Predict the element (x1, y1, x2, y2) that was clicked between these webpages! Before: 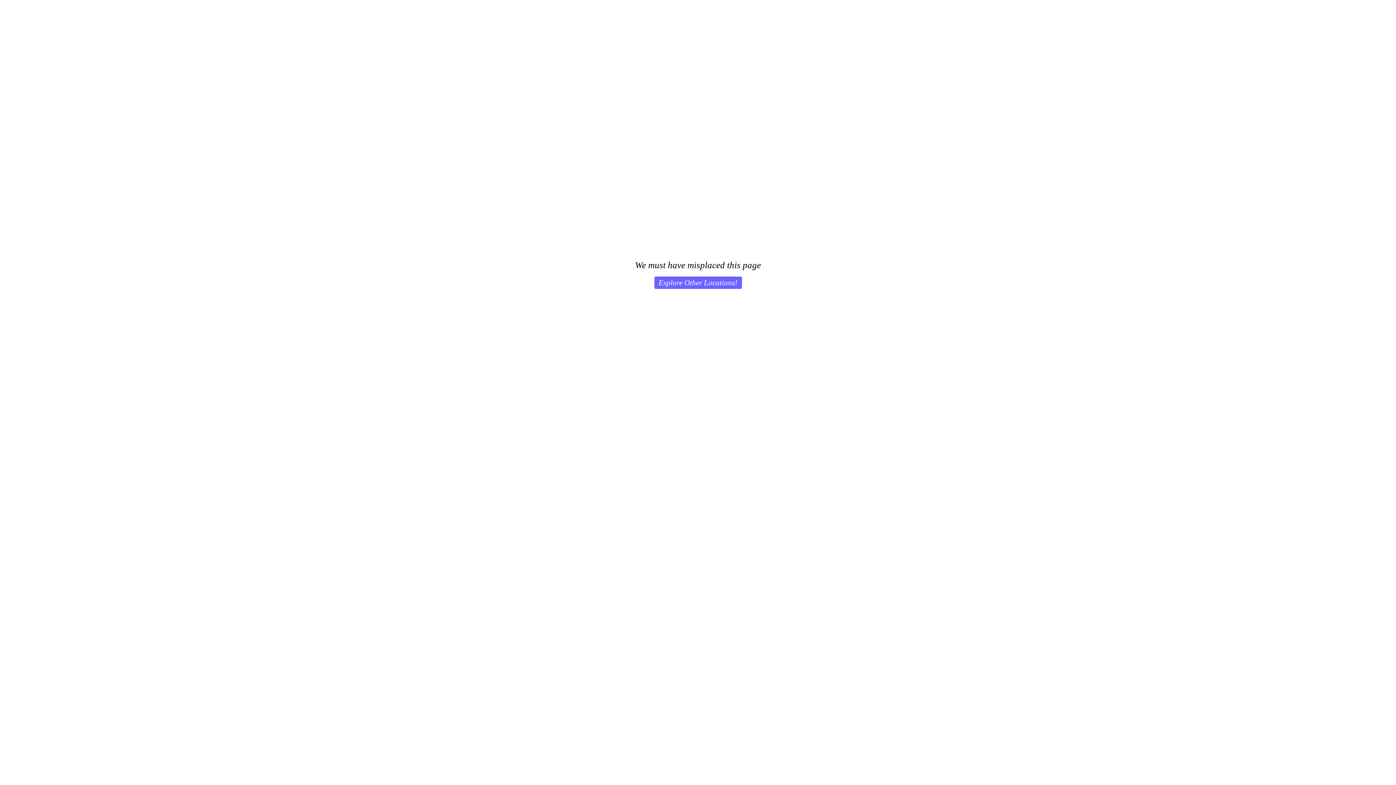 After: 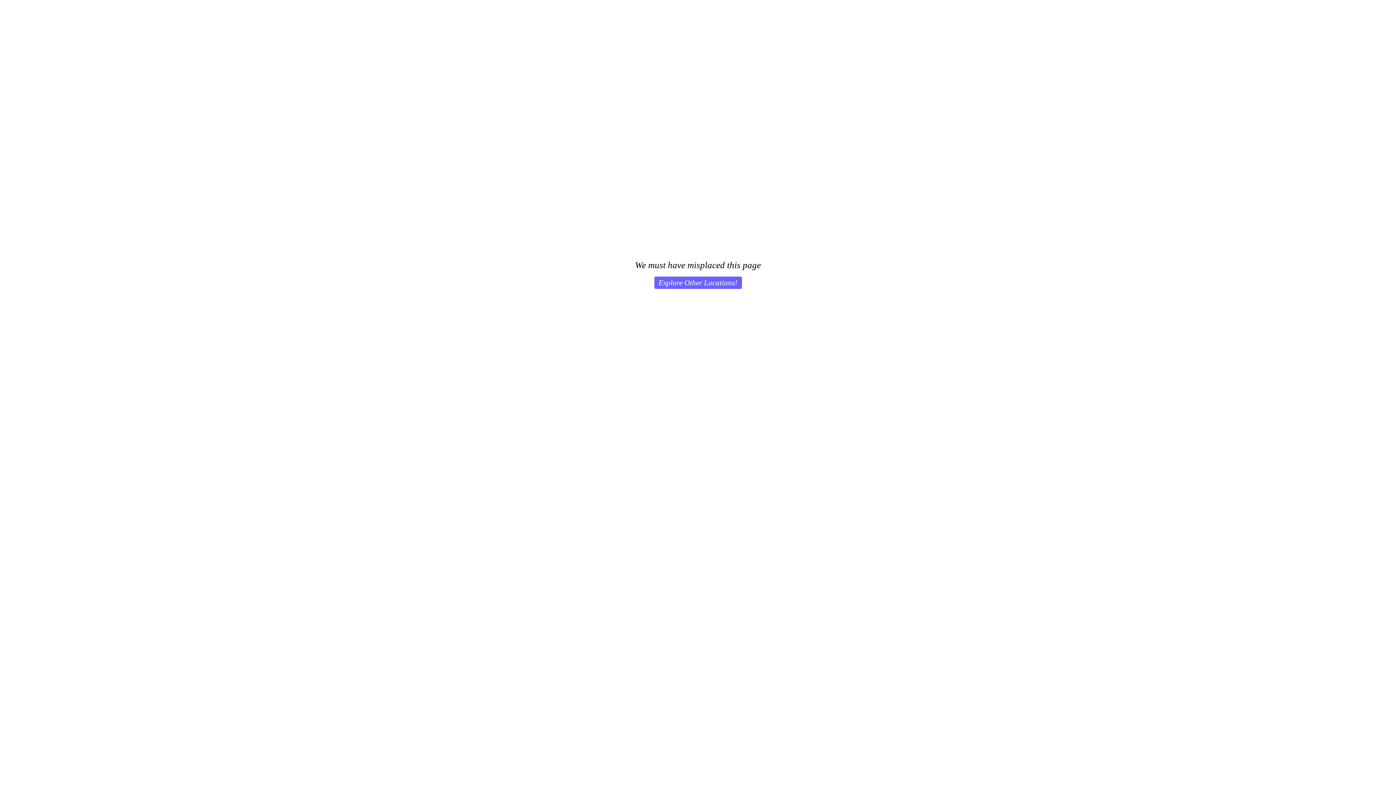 Action: label: Explore Other Locations! bbox: (654, 276, 742, 289)